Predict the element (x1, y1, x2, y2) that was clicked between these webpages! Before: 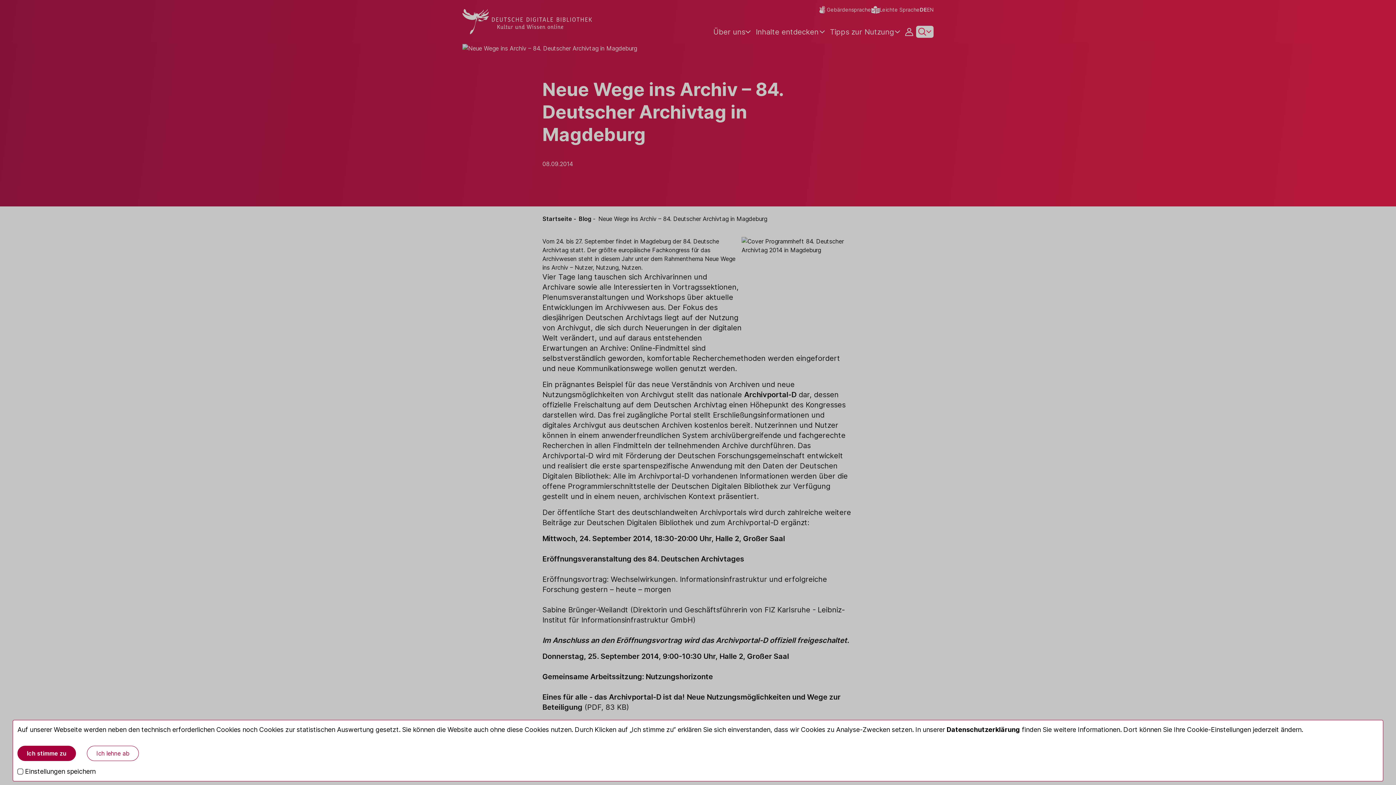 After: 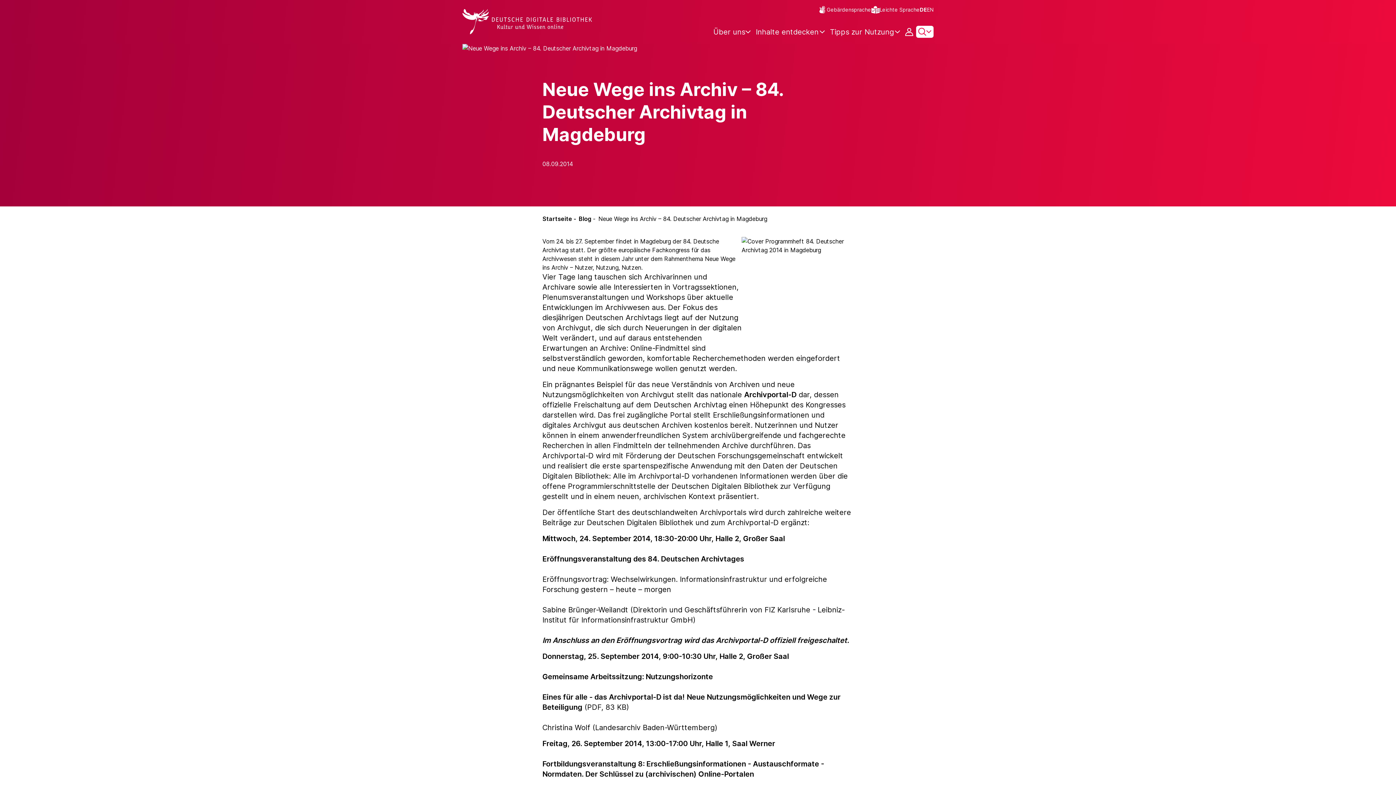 Action: bbox: (17, 746, 76, 761) label: Ich stimme zu